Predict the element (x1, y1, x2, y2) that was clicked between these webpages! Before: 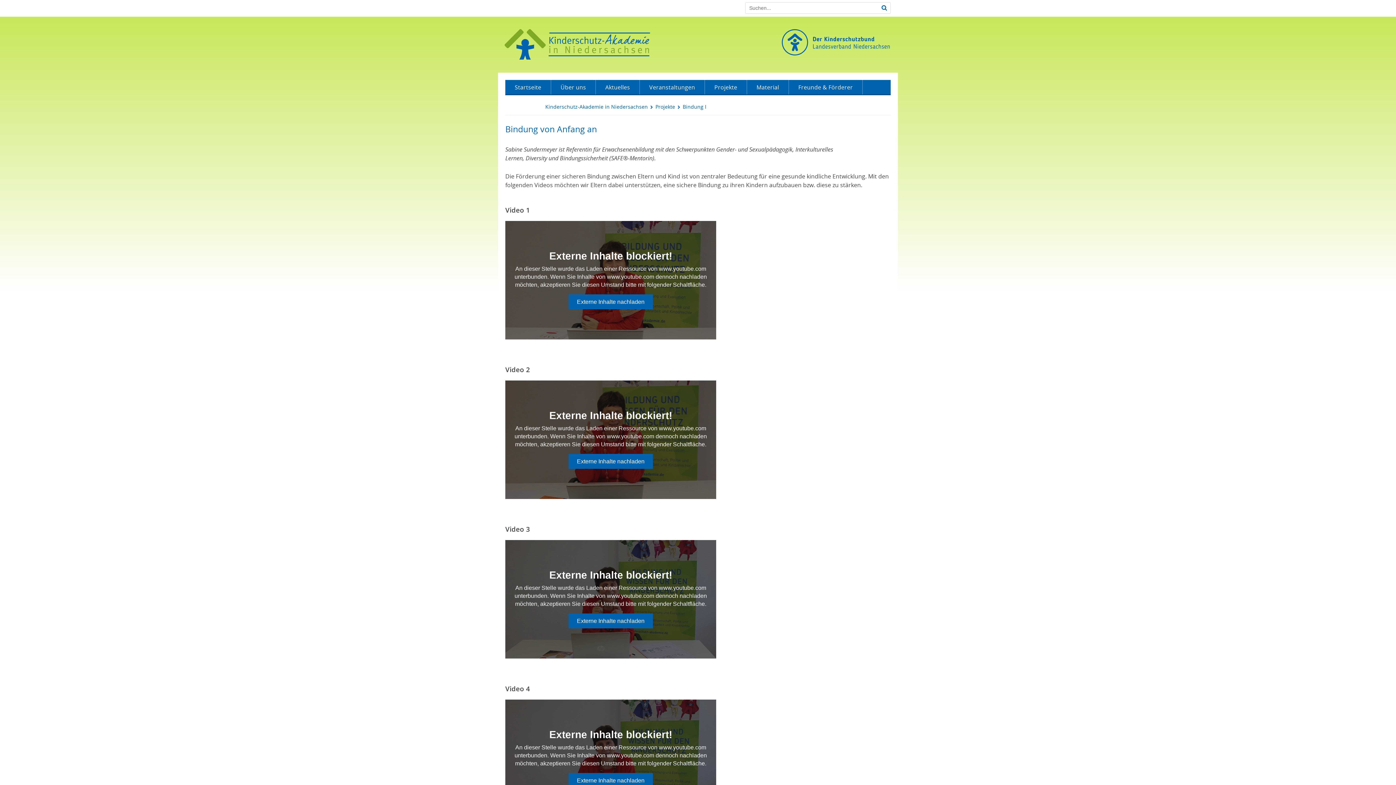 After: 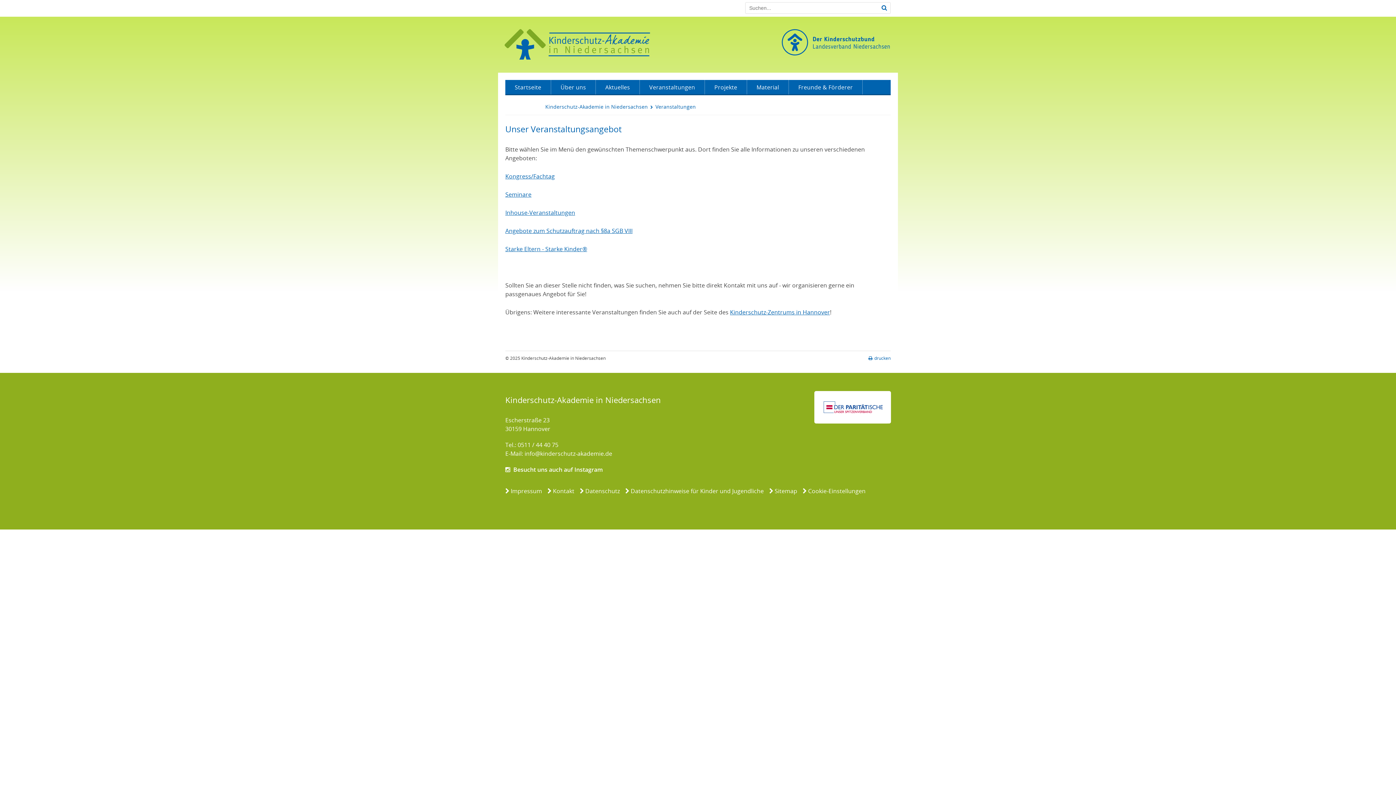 Action: bbox: (640, 80, 705, 94) label: Veranstaltungen